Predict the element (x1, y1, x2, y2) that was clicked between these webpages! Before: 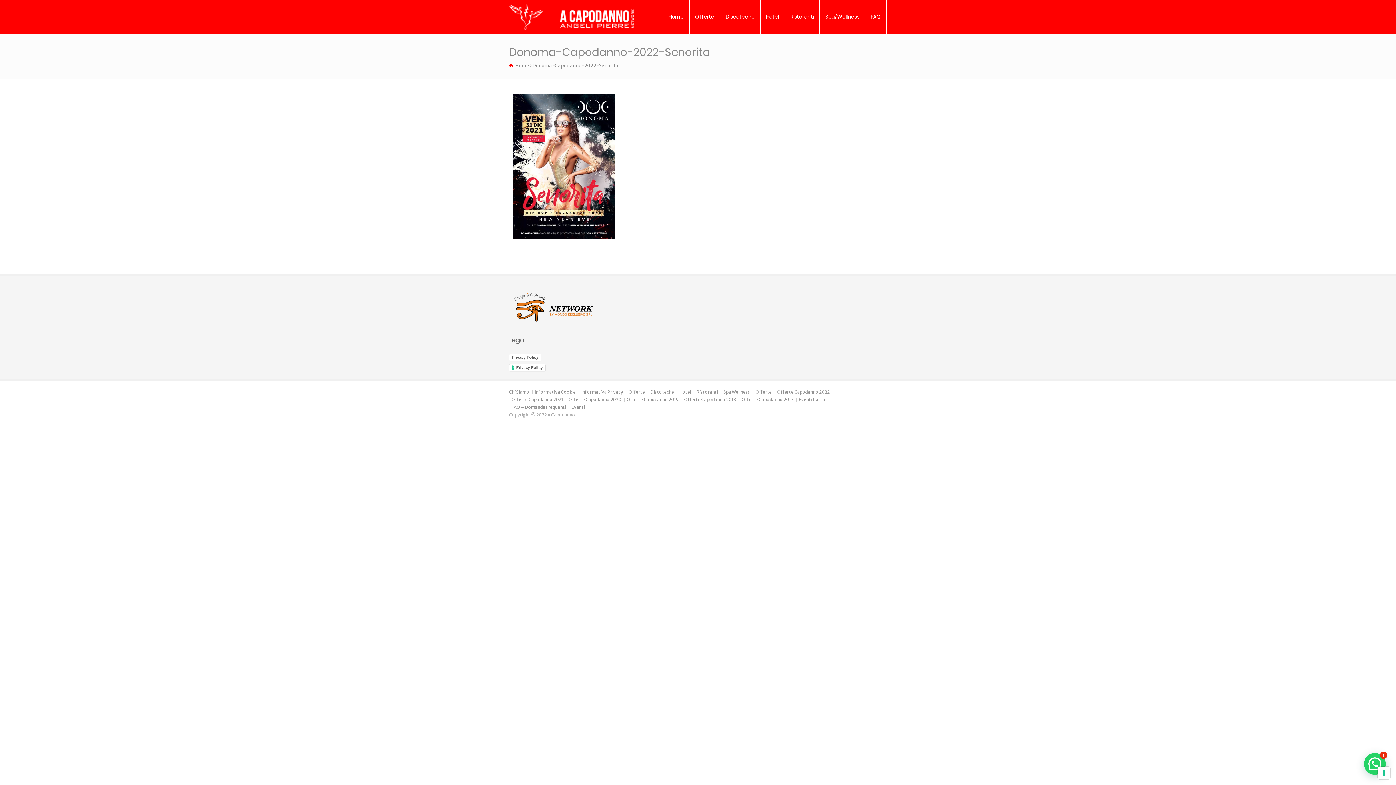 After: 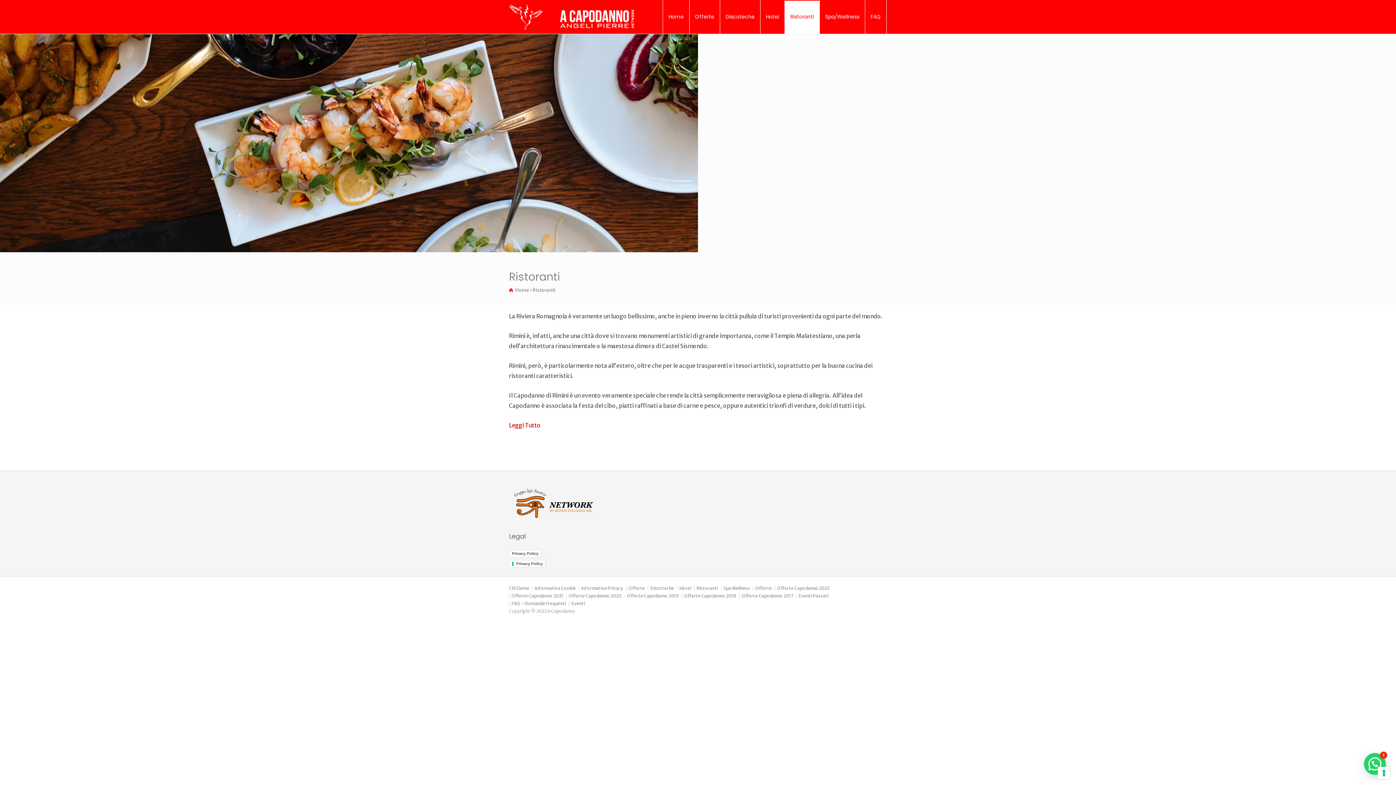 Action: bbox: (696, 389, 718, 394) label: Ristoranti